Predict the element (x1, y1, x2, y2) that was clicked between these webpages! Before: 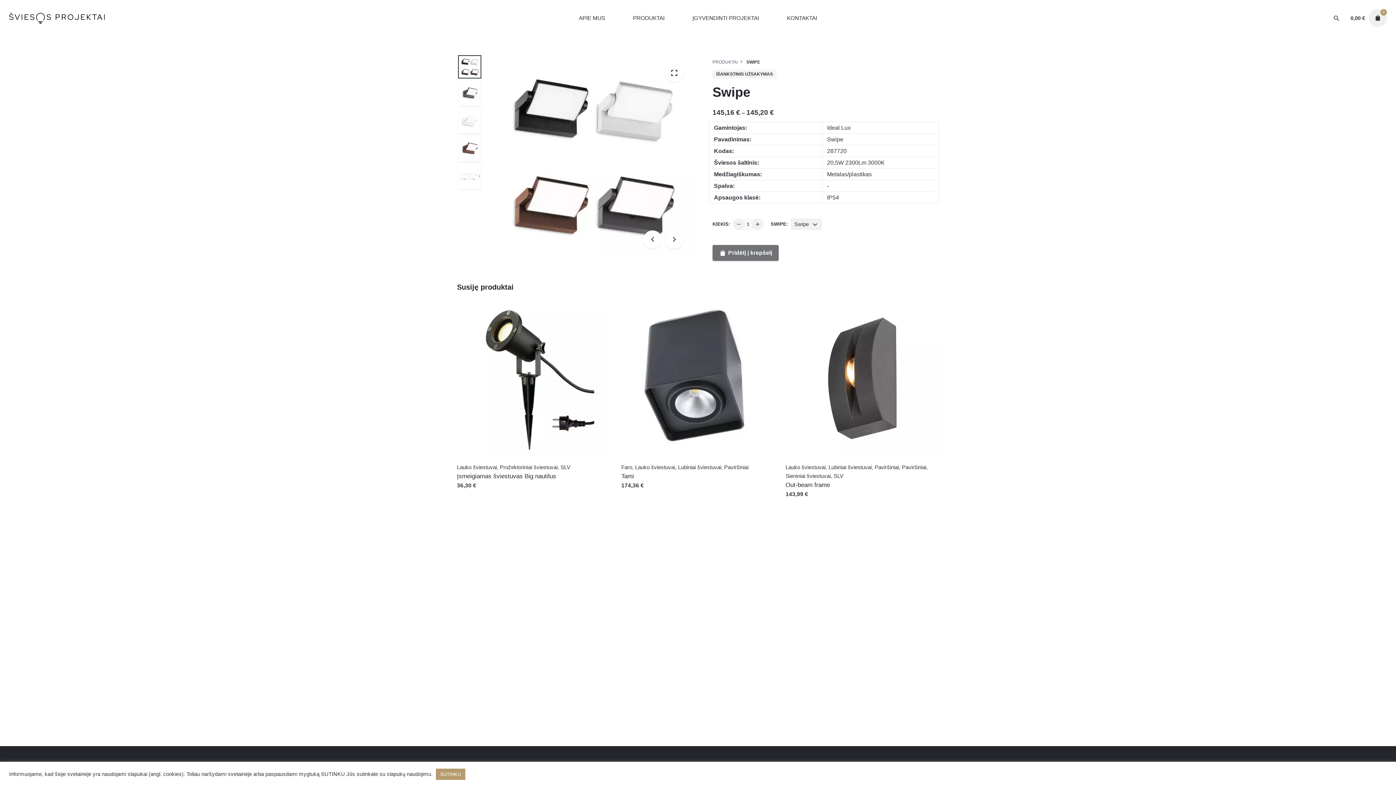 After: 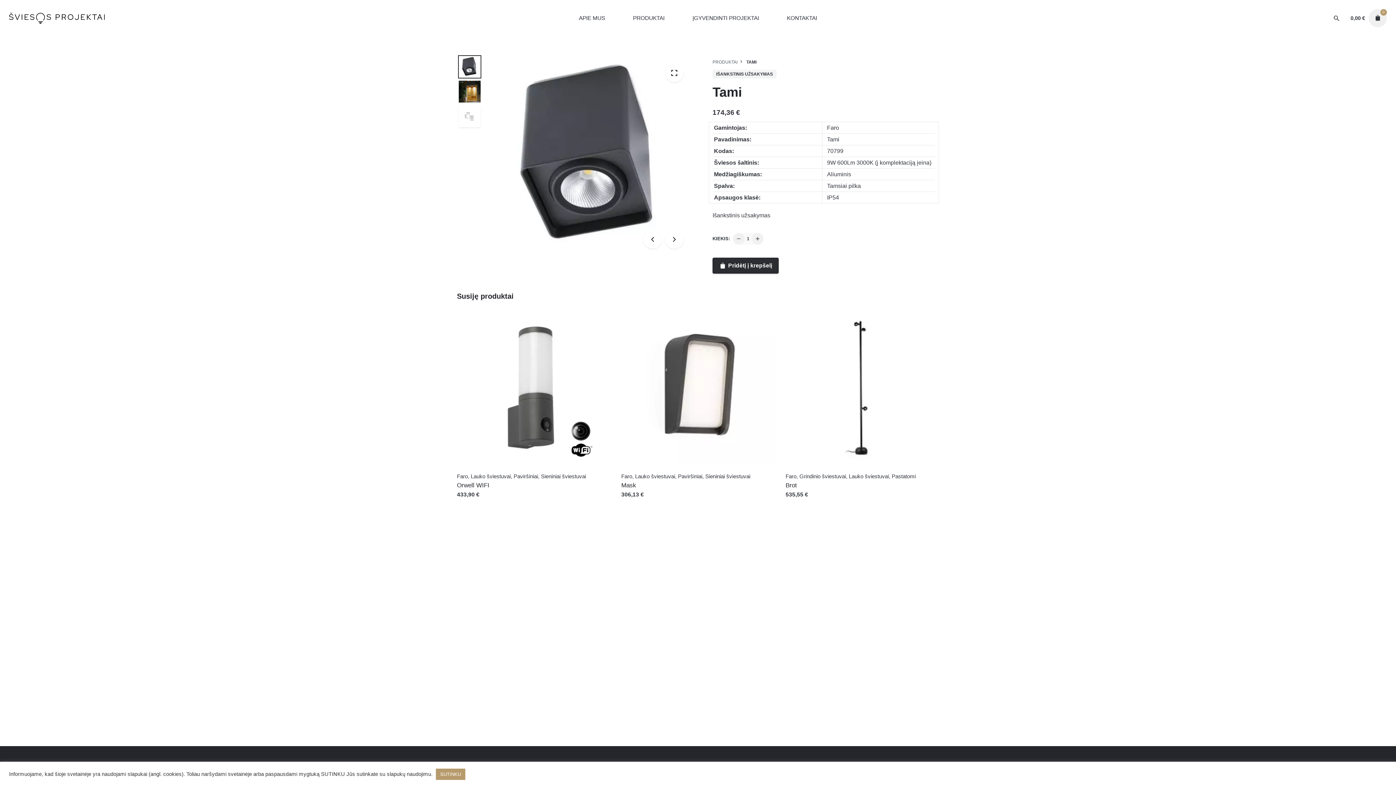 Action: bbox: (621, 302, 774, 456)